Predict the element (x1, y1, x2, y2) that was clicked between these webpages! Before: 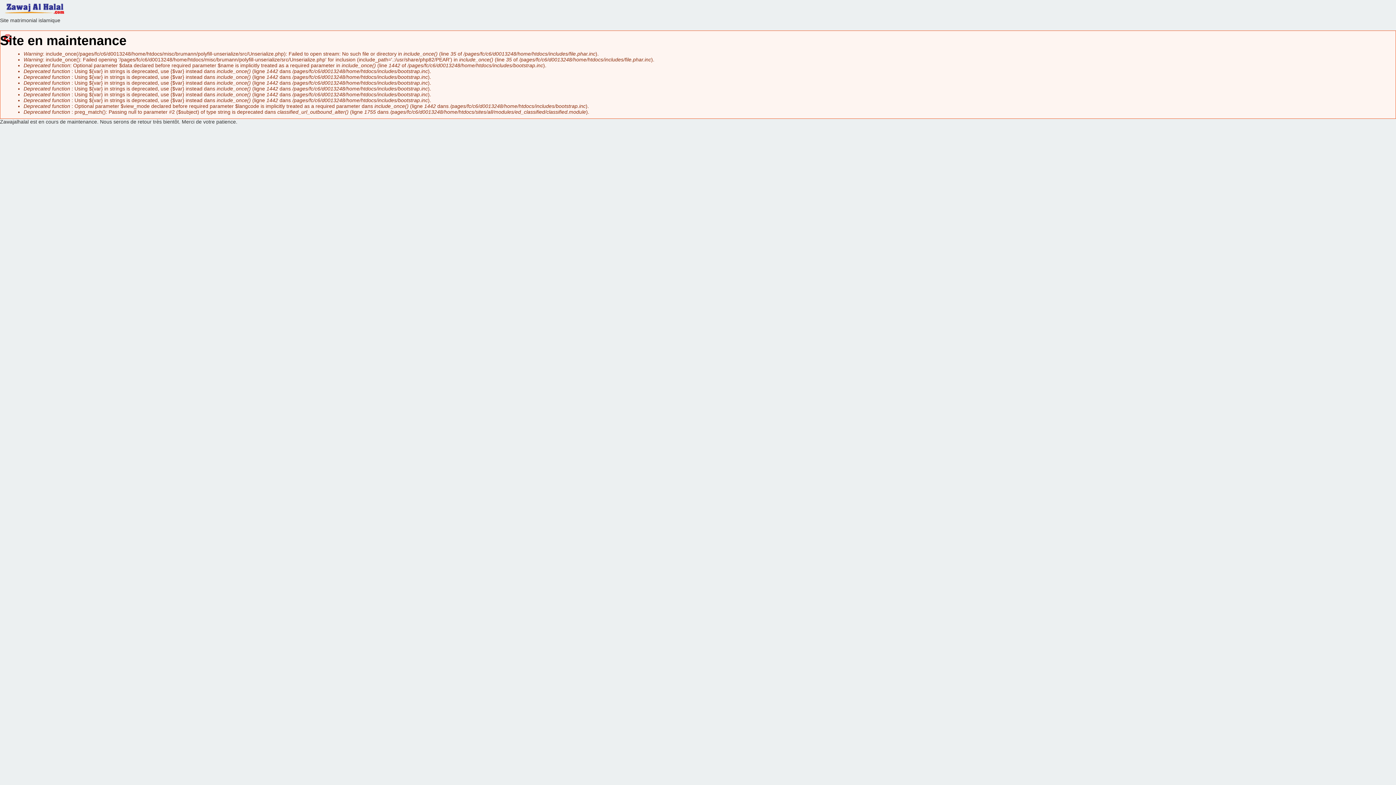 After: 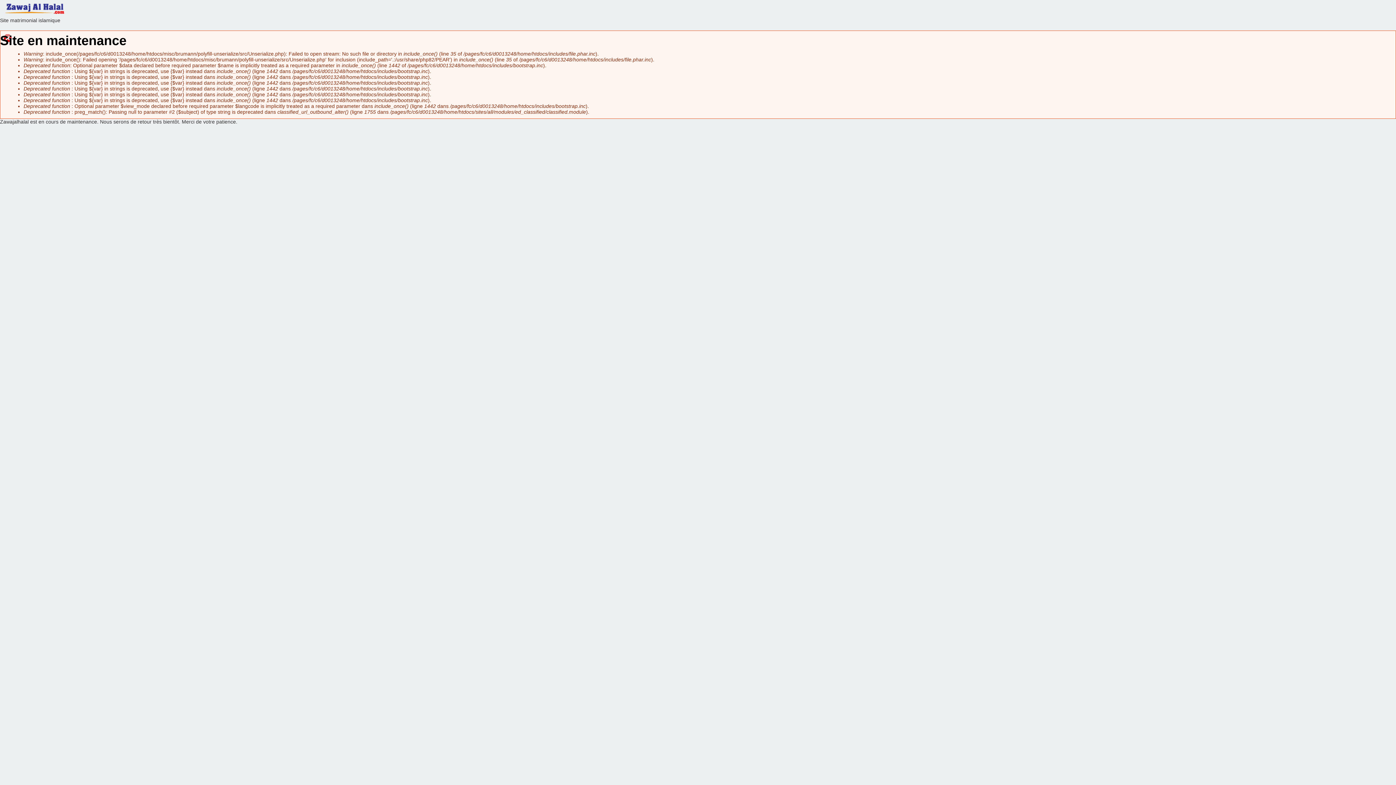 Action: bbox: (0, 5, 67, 11)